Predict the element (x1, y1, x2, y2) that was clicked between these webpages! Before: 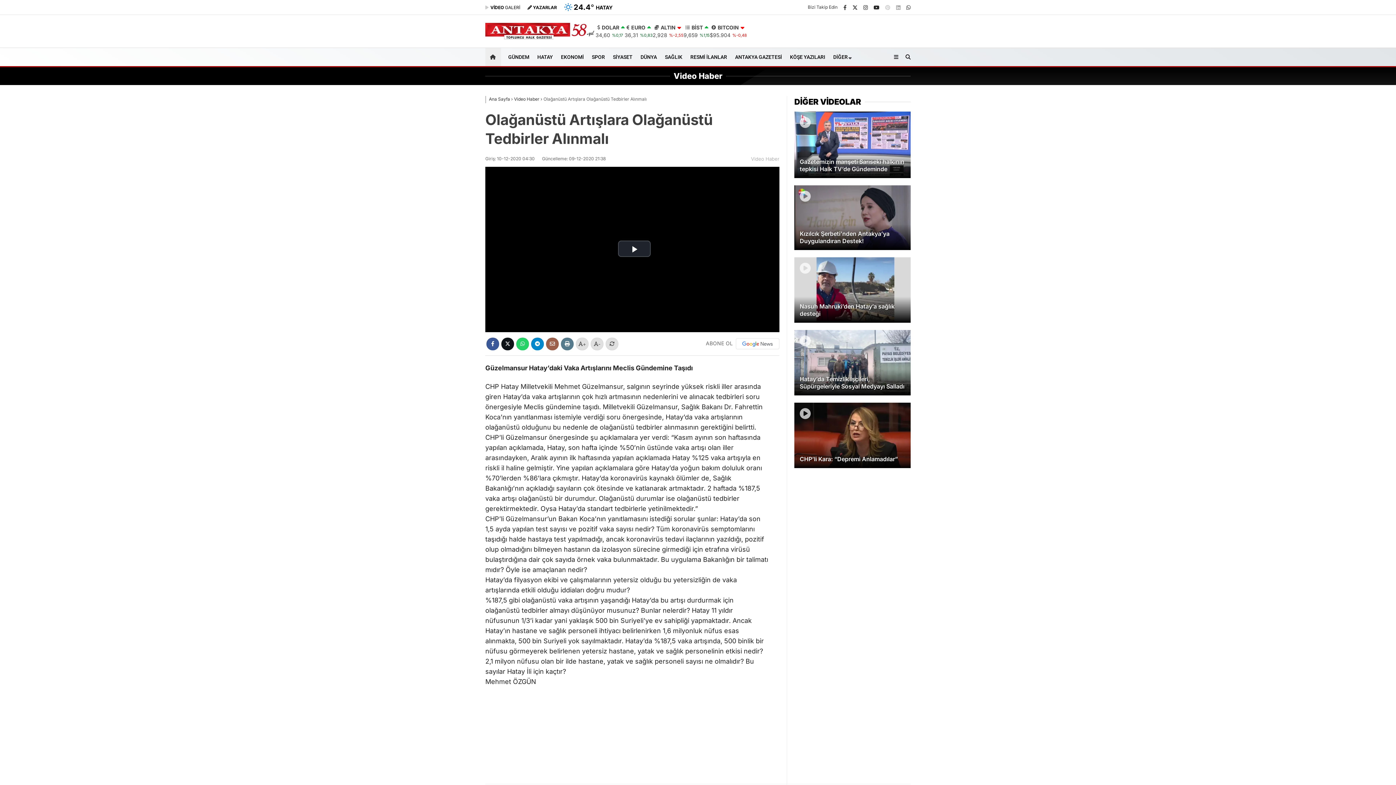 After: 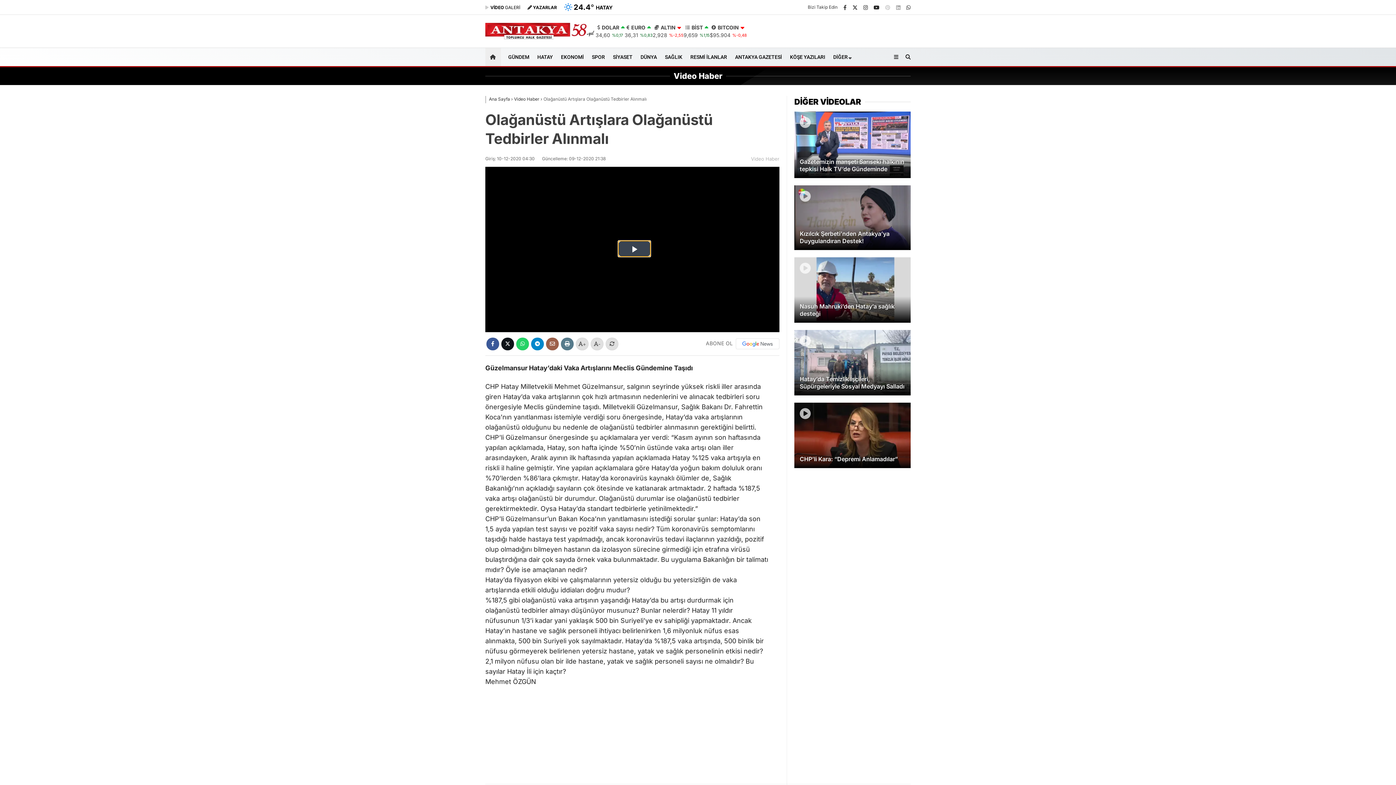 Action: label: Play Video bbox: (618, 240, 650, 256)